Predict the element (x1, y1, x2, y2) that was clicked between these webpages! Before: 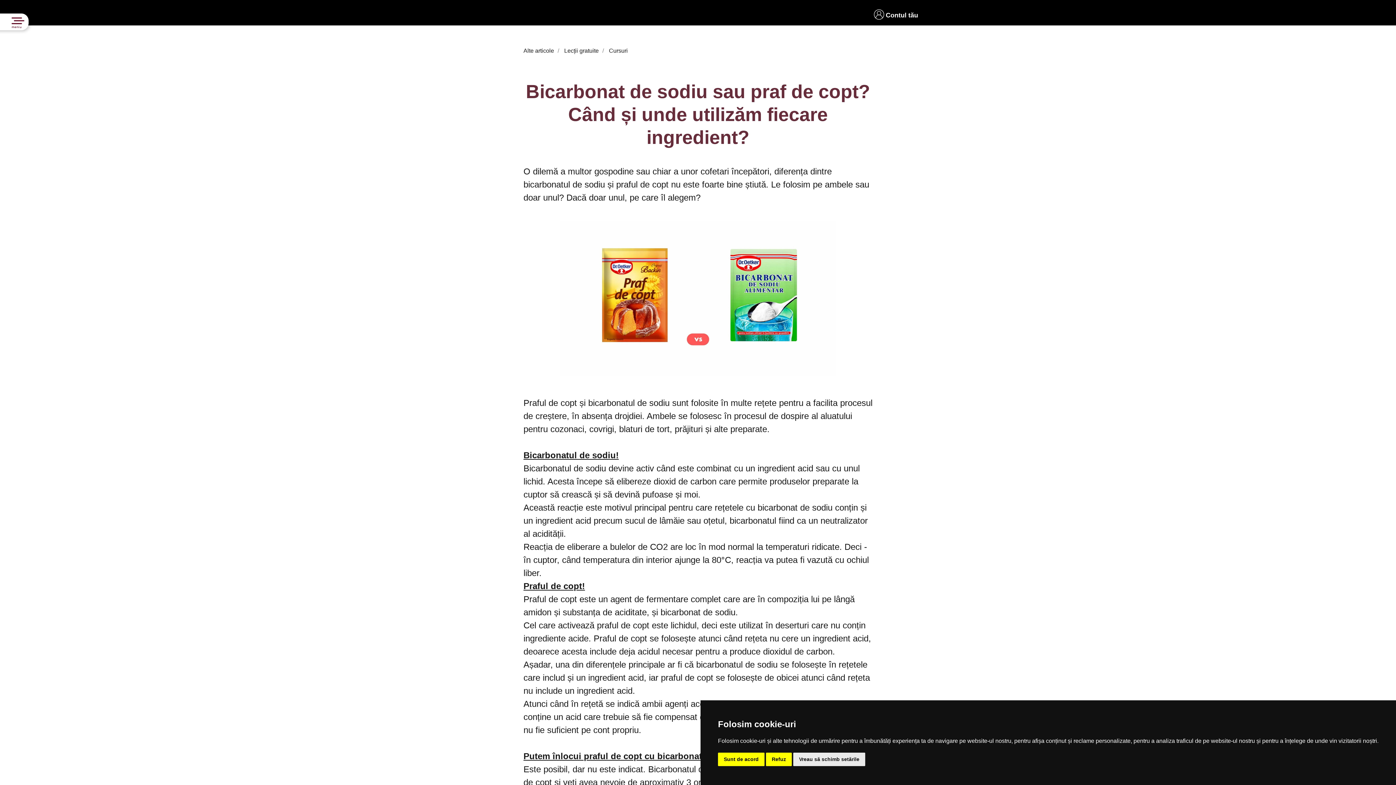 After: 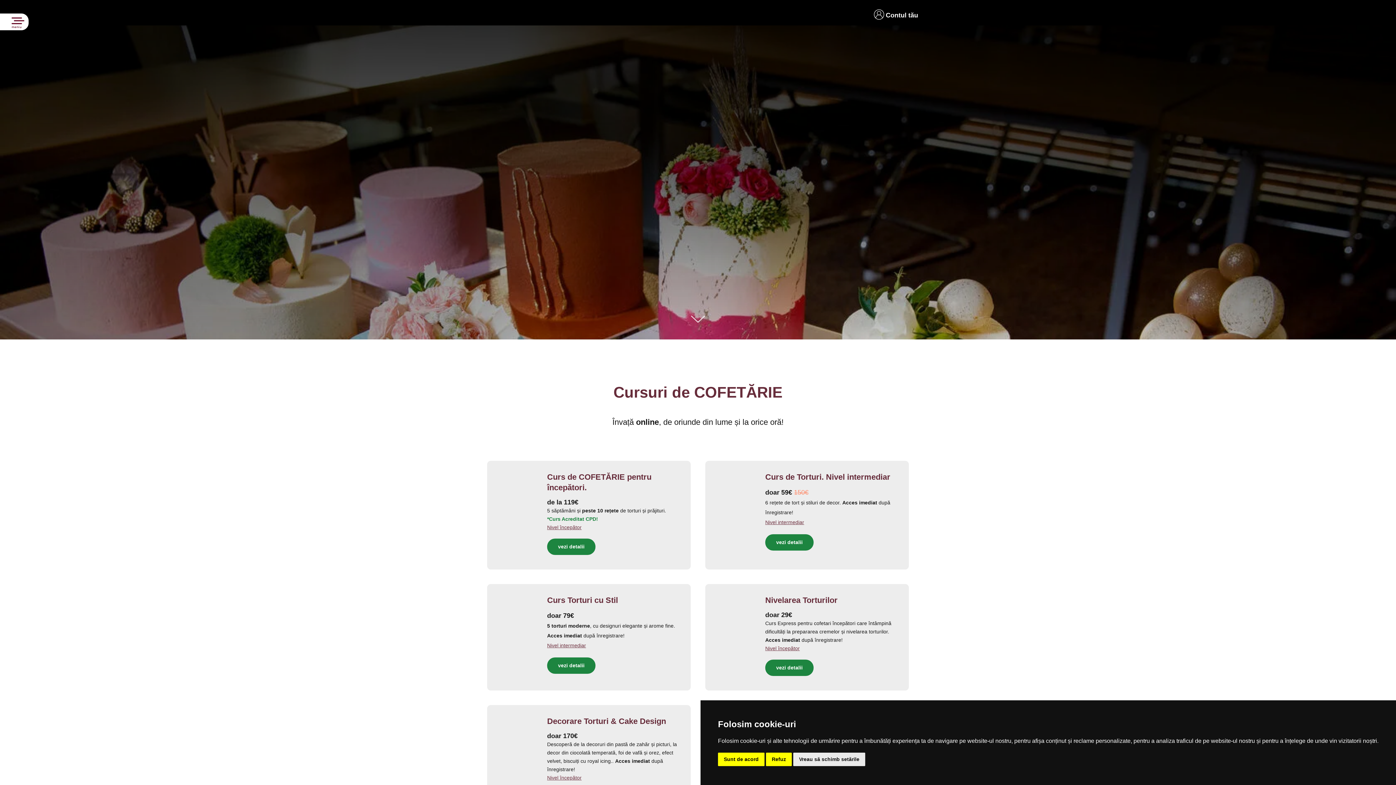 Action: bbox: (609, 47, 628, 54) label: Cursuri